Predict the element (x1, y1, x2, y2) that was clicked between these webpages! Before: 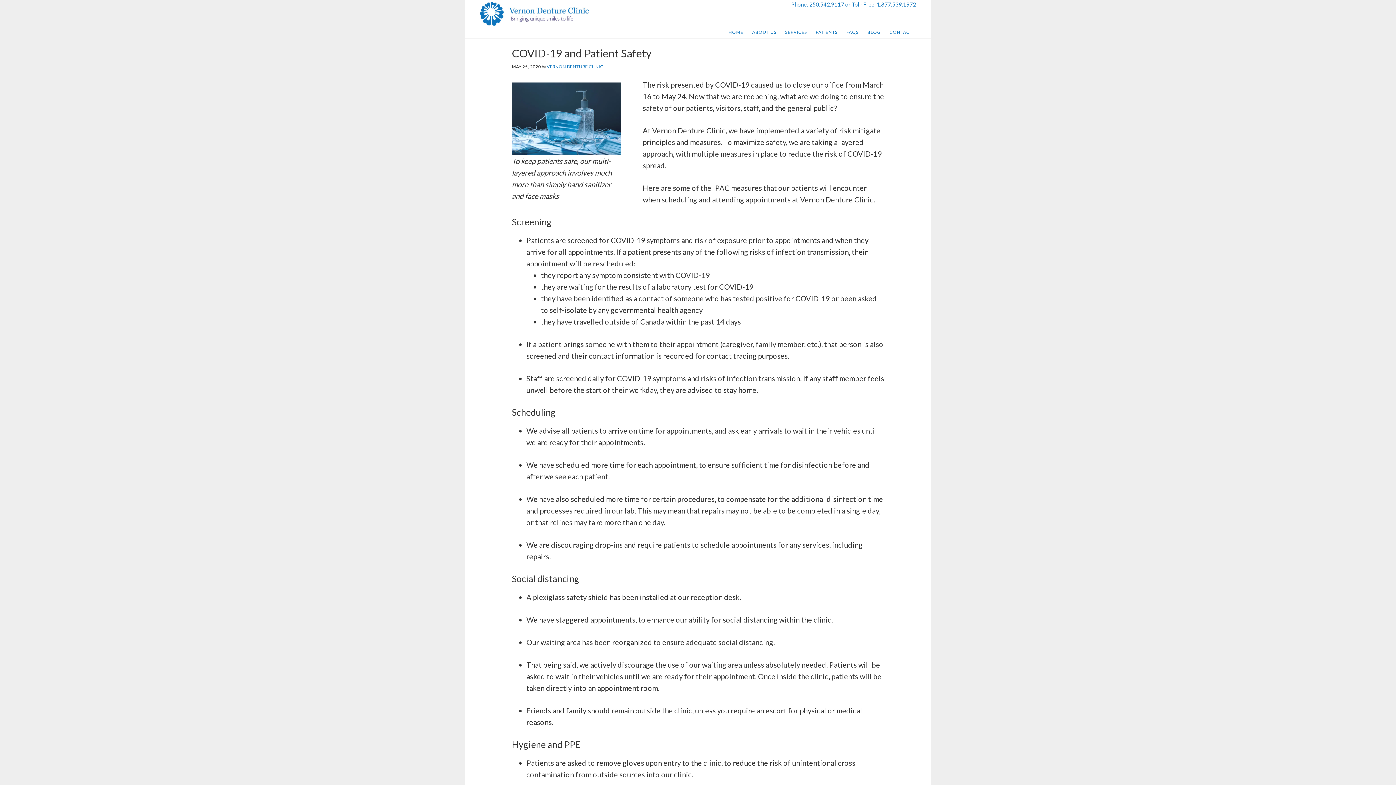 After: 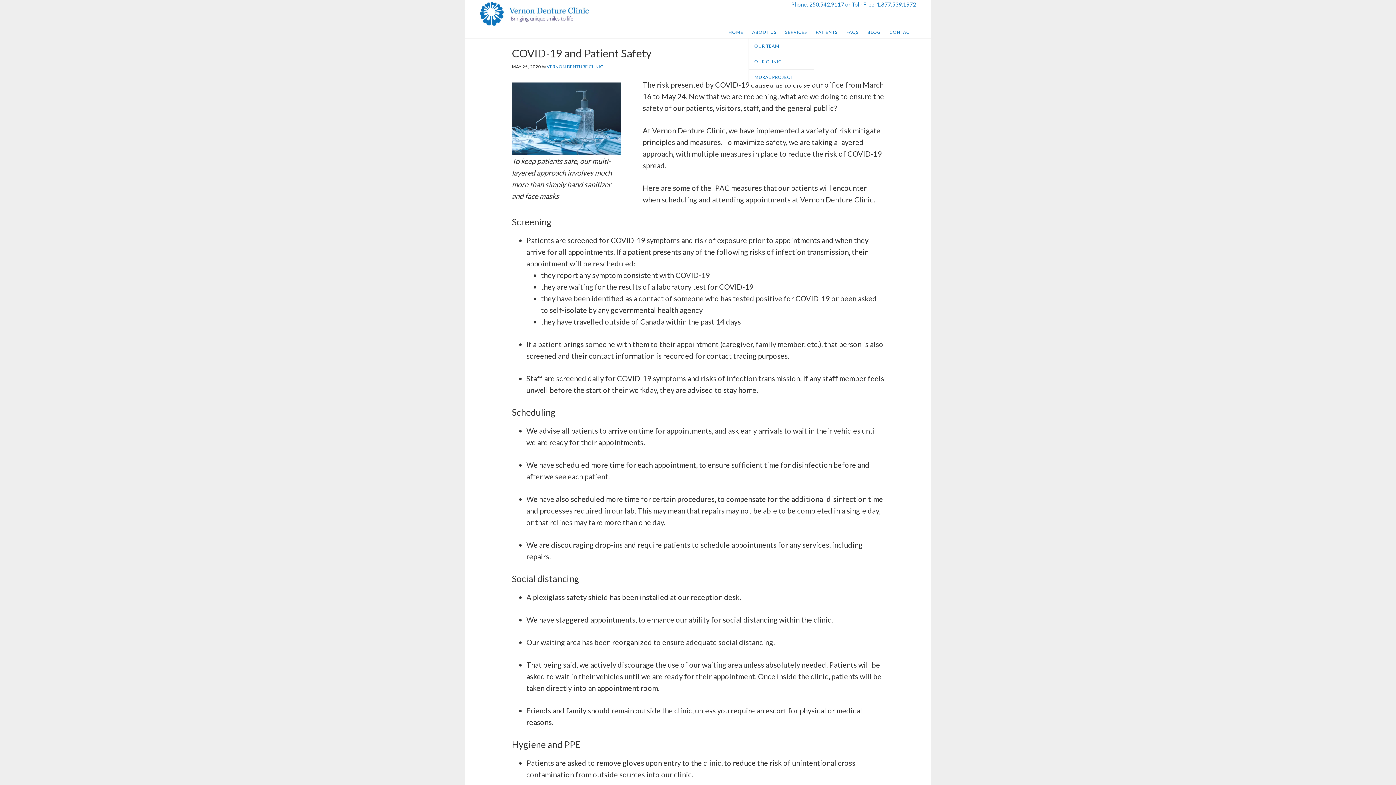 Action: label: ABOUT US bbox: (748, 26, 780, 38)